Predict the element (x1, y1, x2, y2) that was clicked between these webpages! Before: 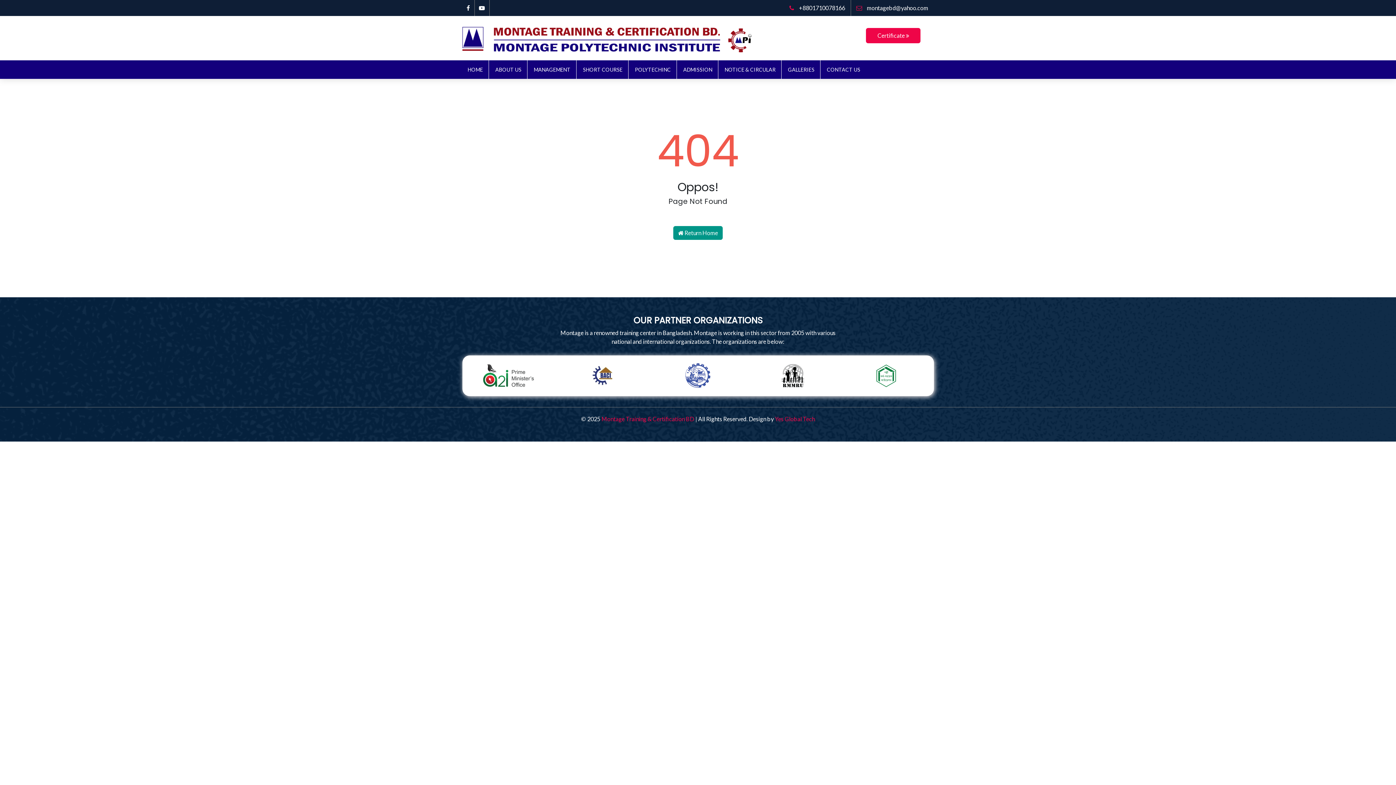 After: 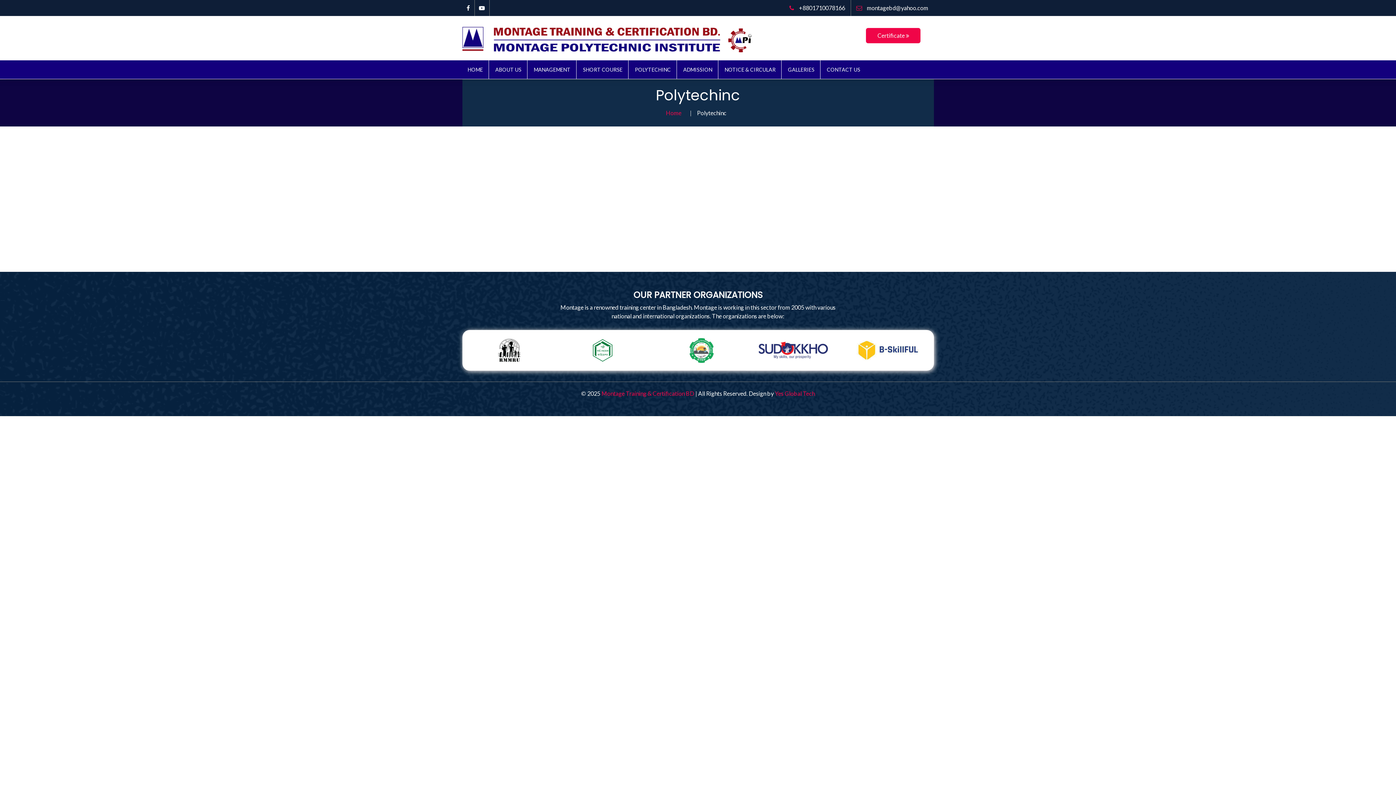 Action: bbox: (629, 60, 676, 78) label: POLYTECHINC